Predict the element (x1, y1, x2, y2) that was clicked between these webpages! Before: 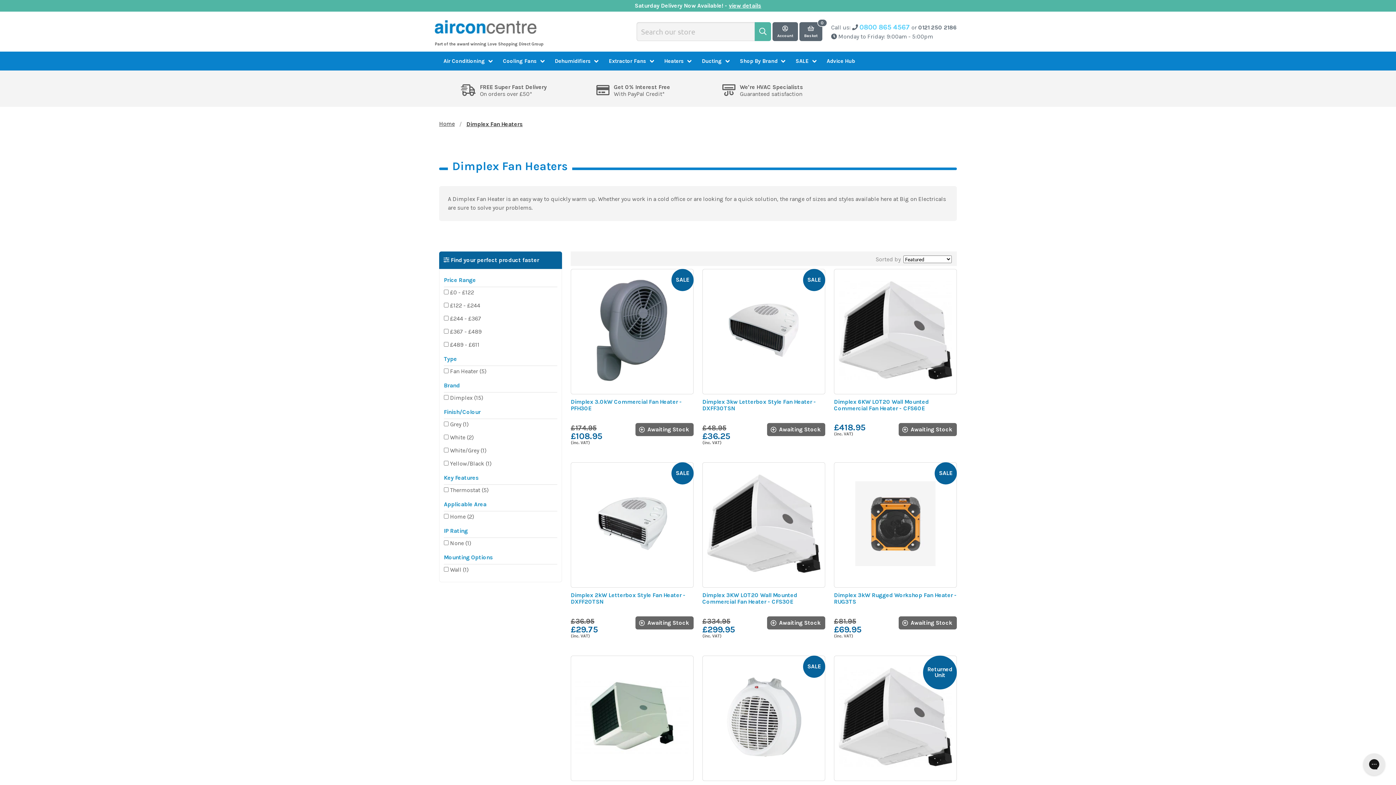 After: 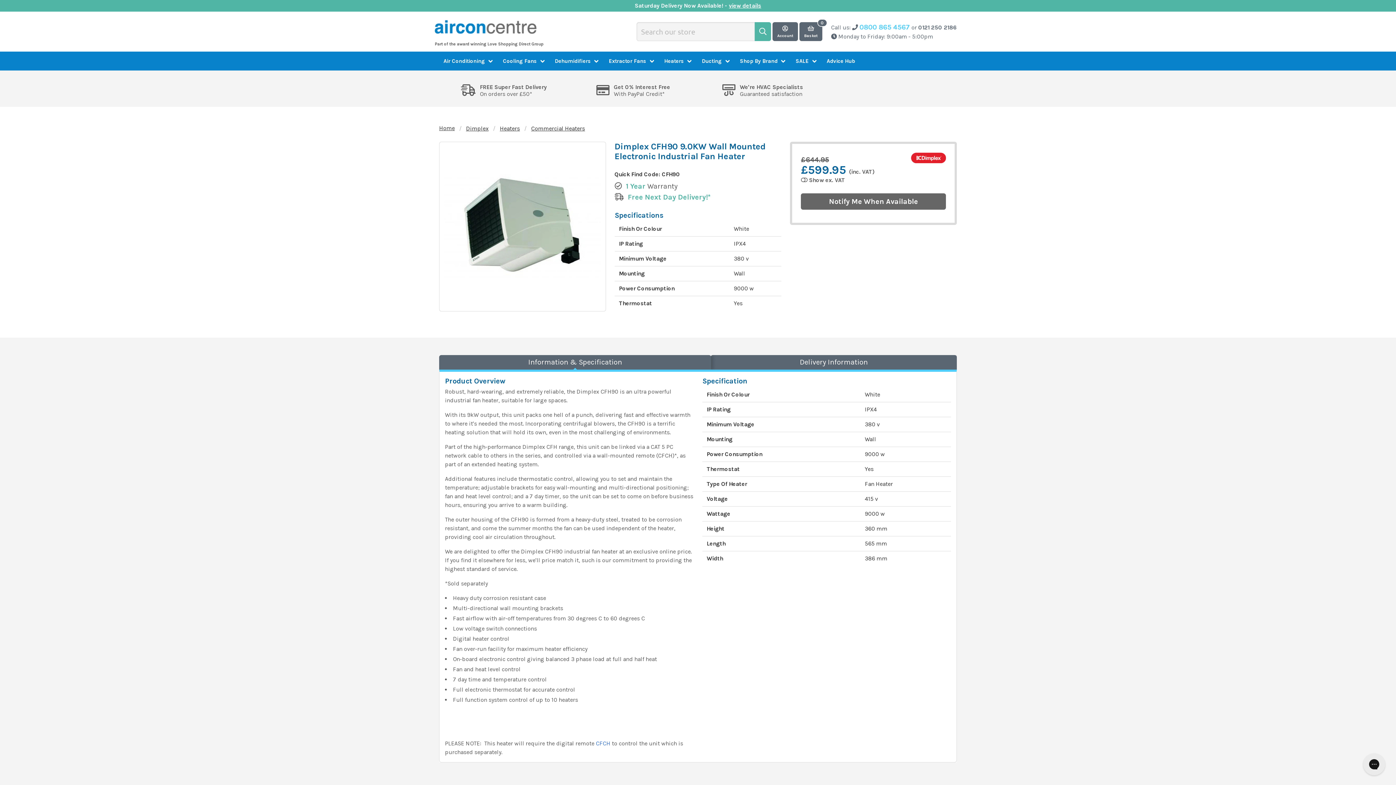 Action: bbox: (570, 655, 693, 781)